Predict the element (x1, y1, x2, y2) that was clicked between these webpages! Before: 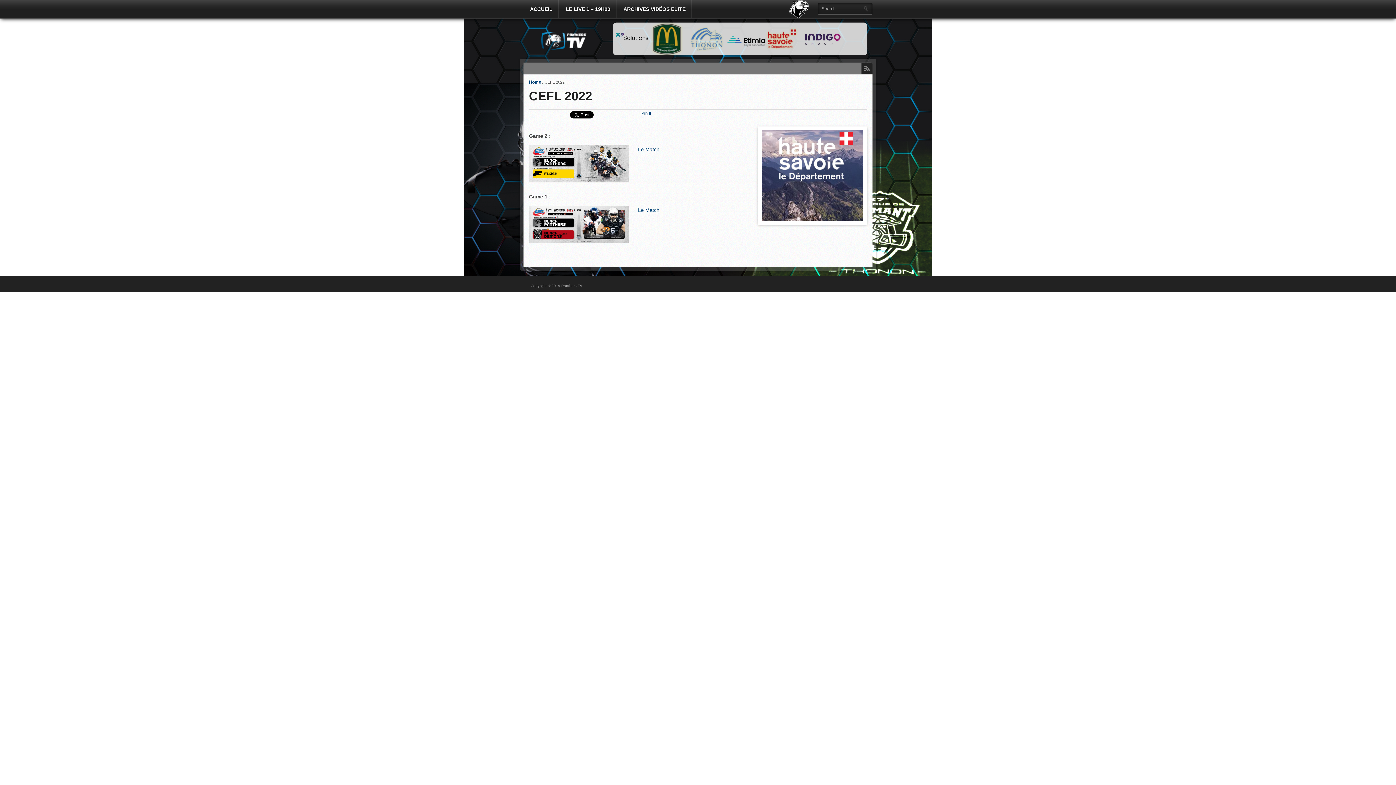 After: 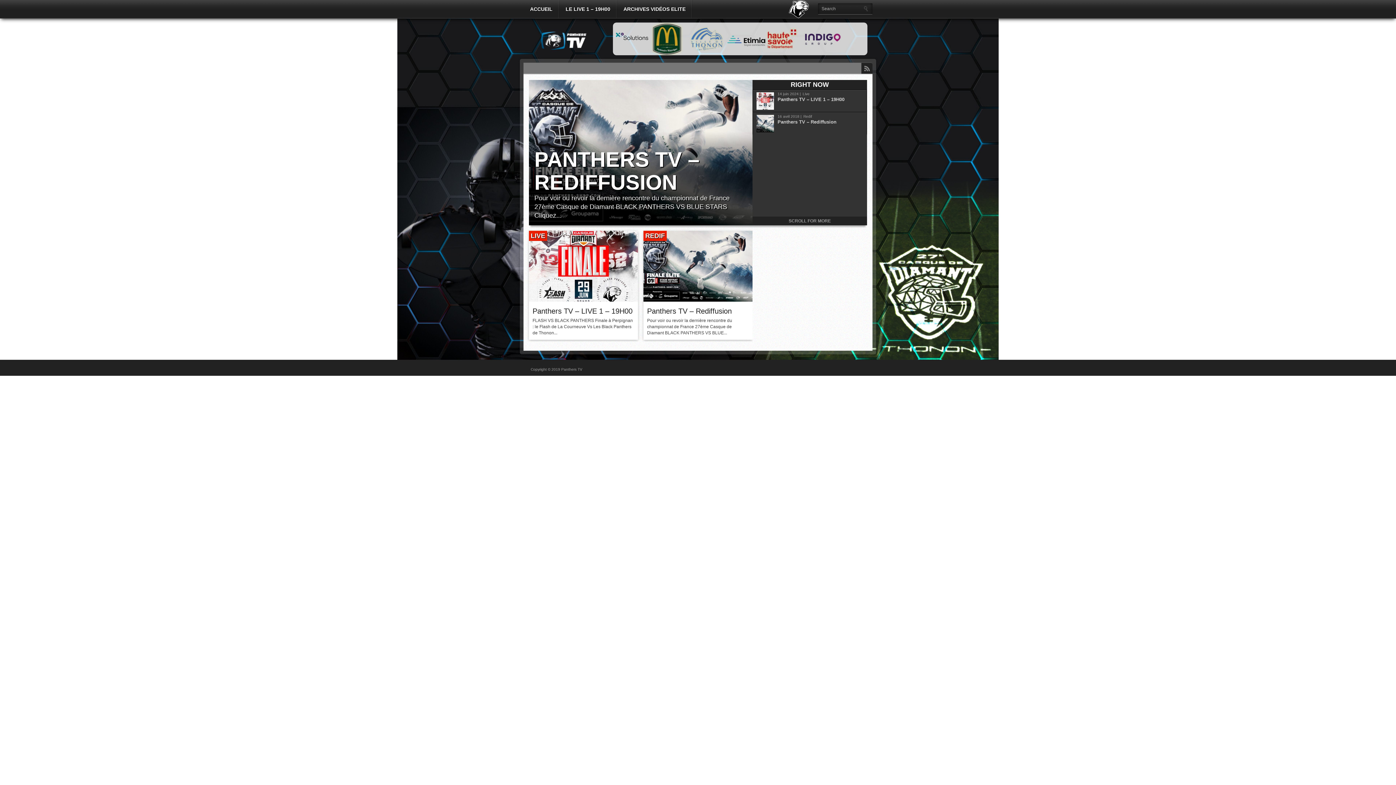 Action: bbox: (529, 79, 541, 84) label: Home